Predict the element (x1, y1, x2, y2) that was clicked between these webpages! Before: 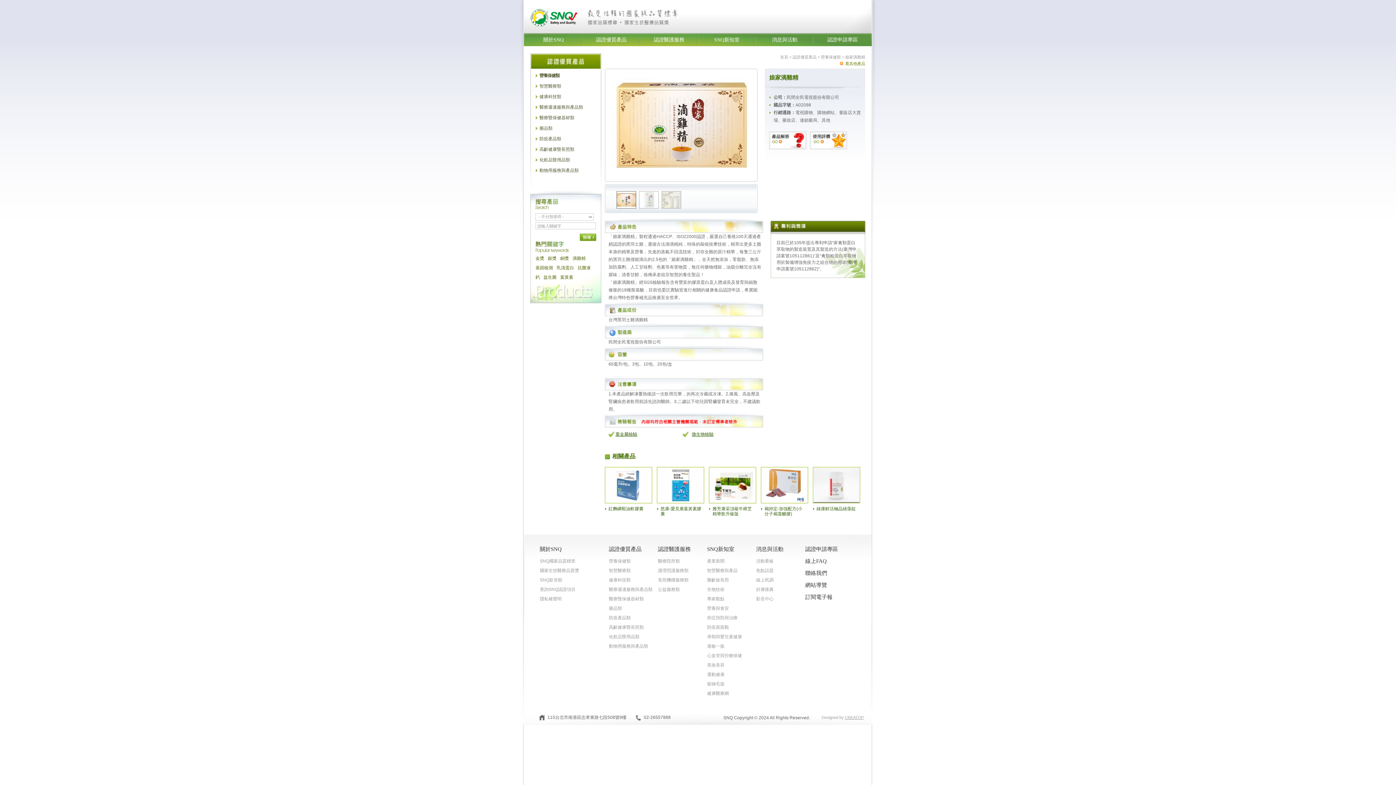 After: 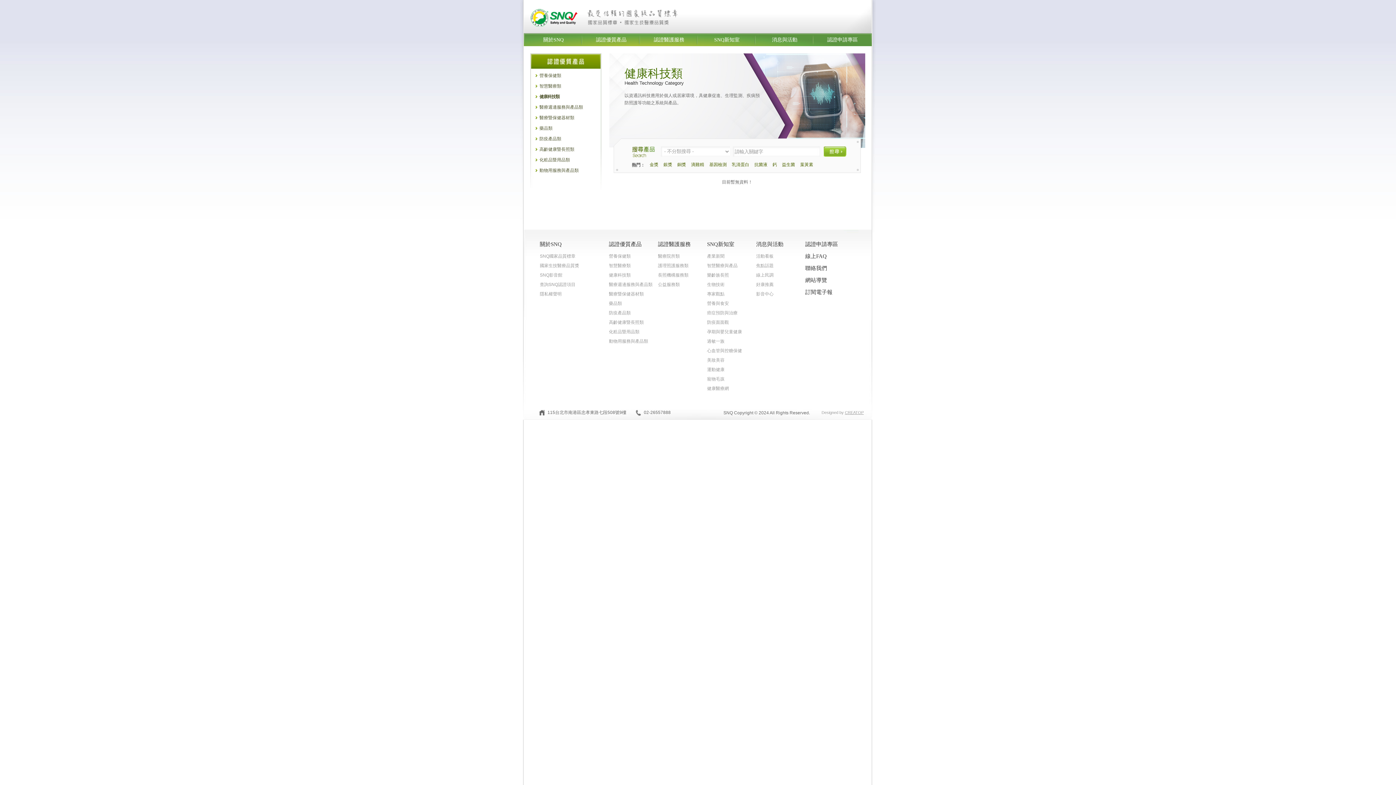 Action: label: 健康科技類 bbox: (535, 93, 592, 100)